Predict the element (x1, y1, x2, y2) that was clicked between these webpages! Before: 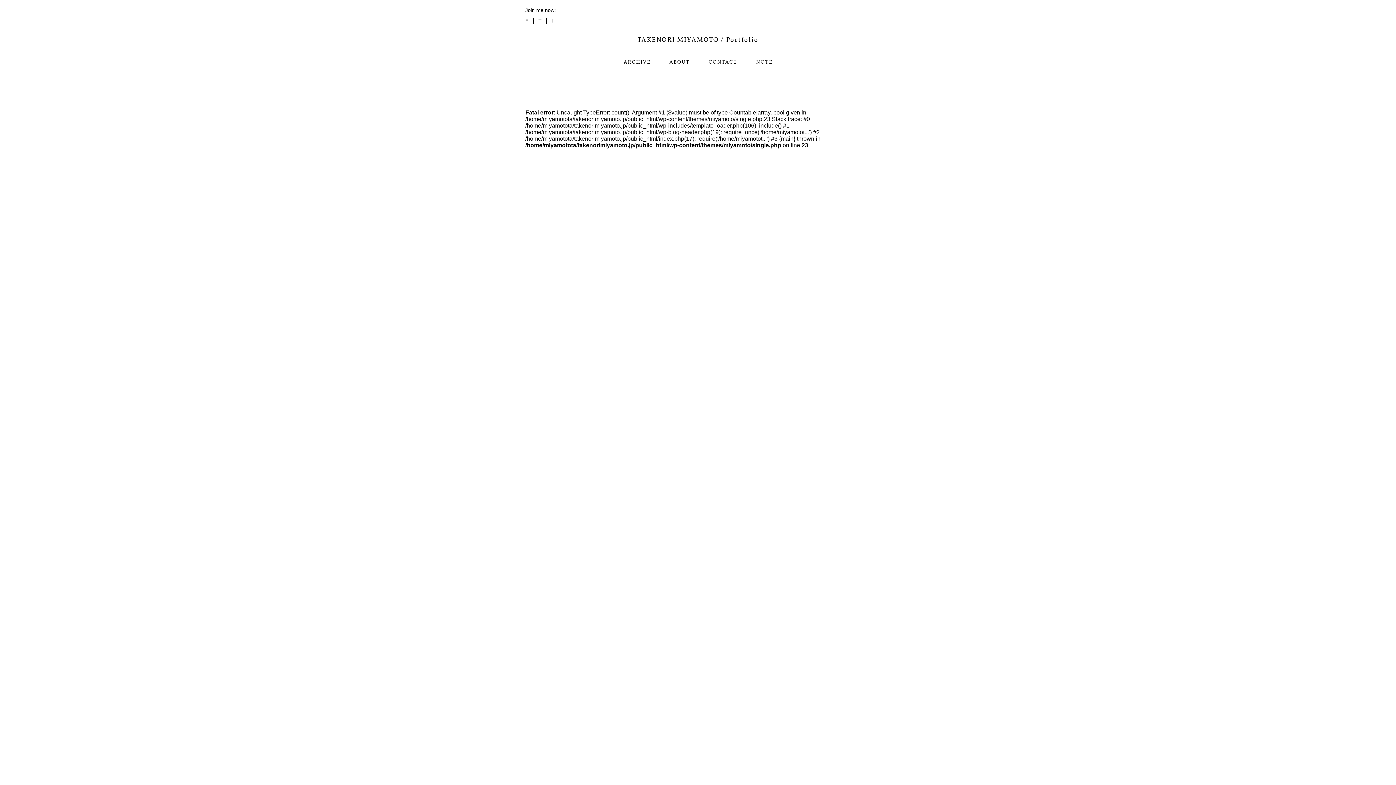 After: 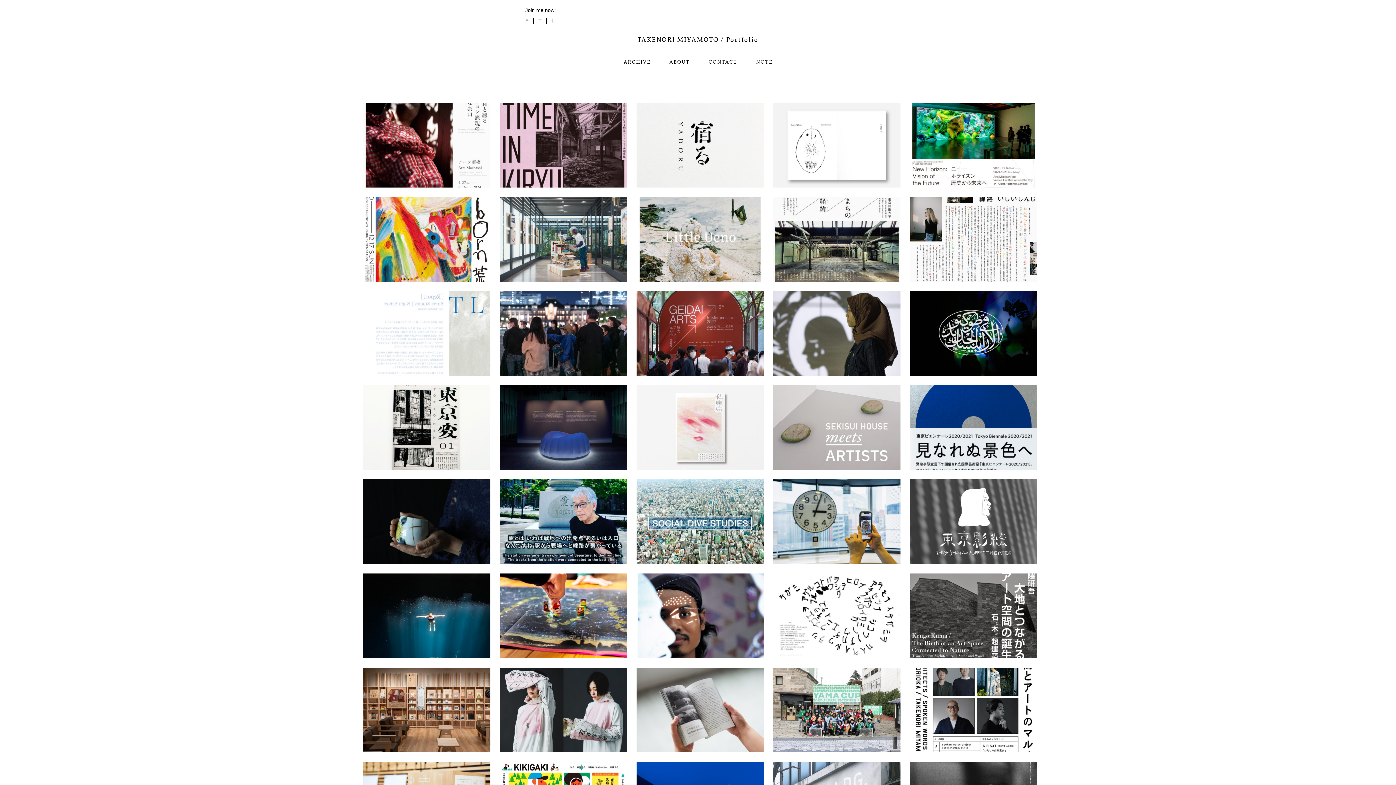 Action: bbox: (623, 58, 650, 65) label: ARCHIVE